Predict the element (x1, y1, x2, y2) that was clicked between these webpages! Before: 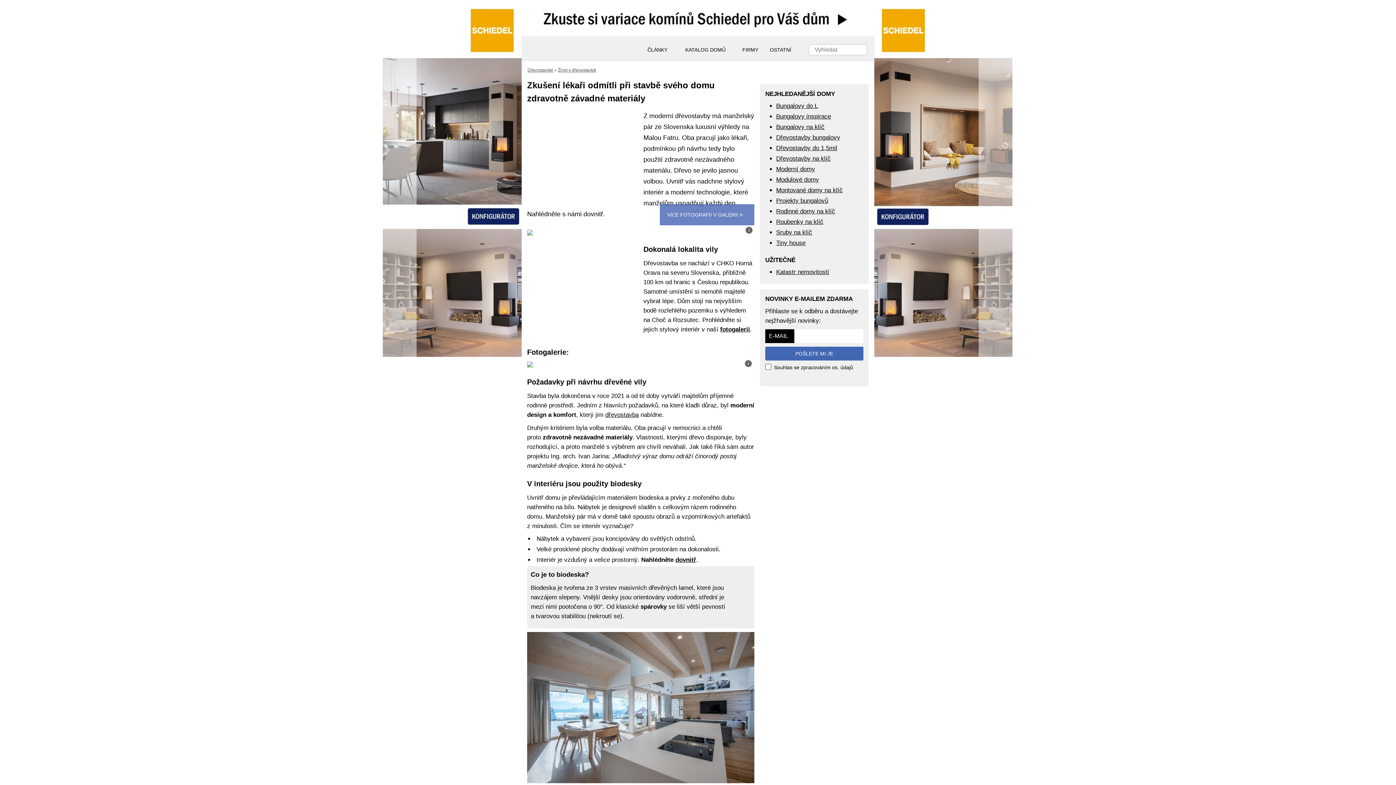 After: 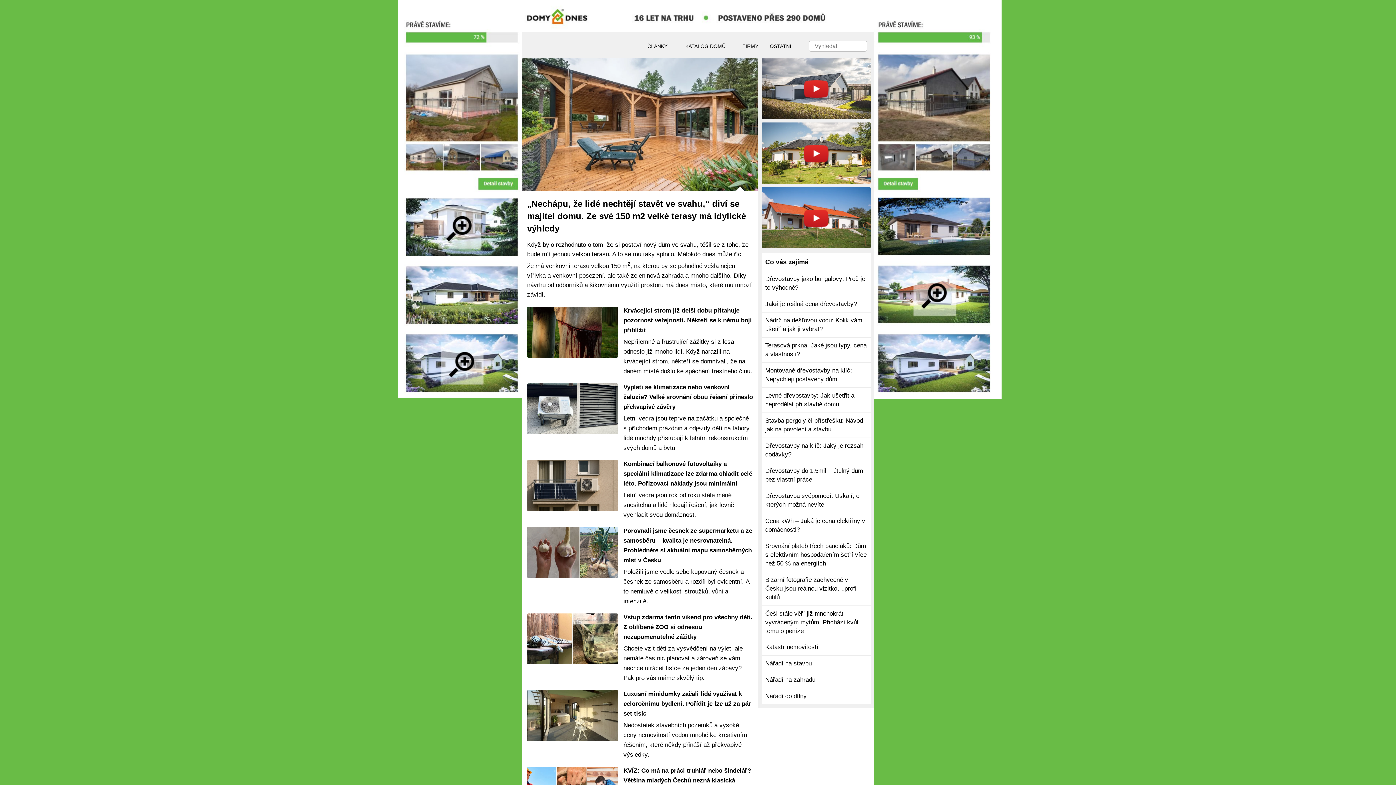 Action: bbox: (527, 67, 553, 72) label: Dřevostavitel